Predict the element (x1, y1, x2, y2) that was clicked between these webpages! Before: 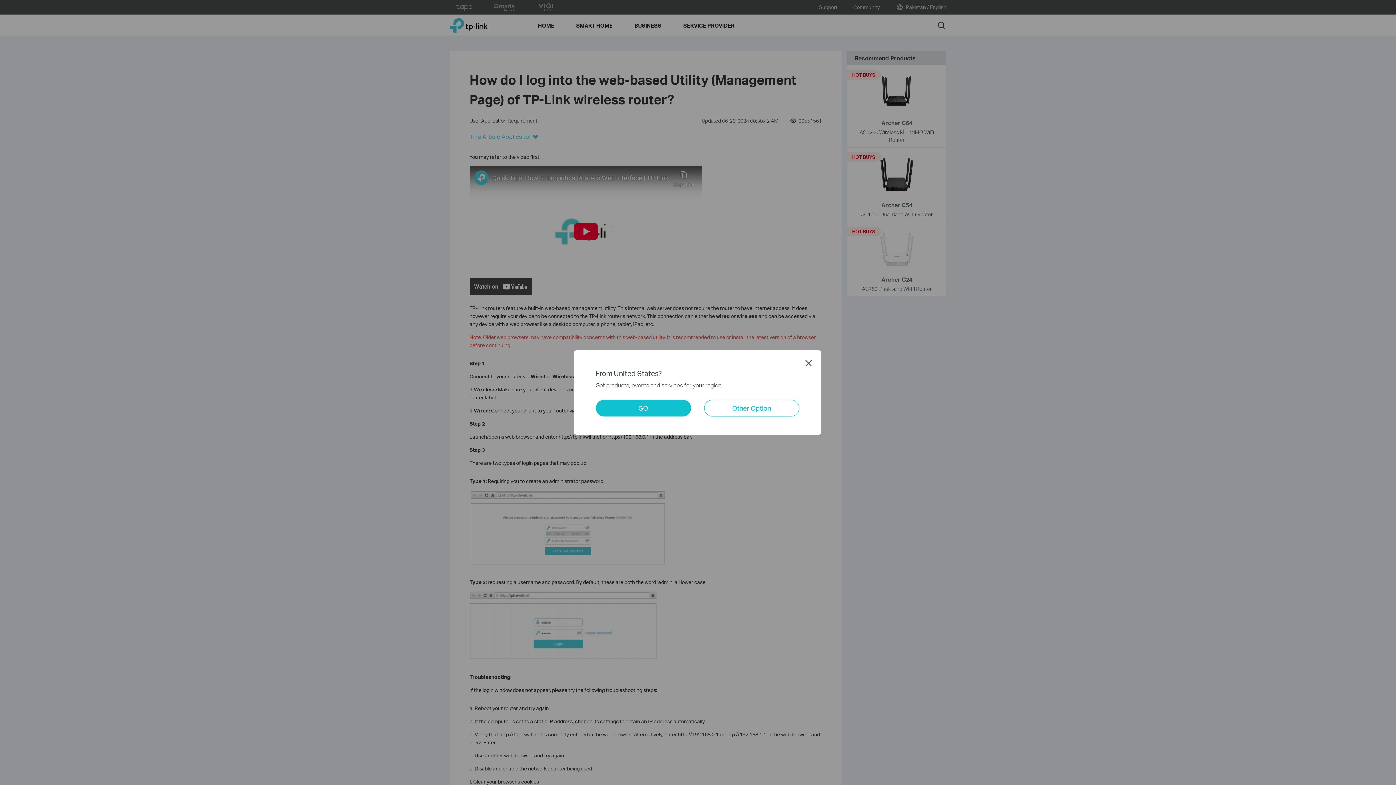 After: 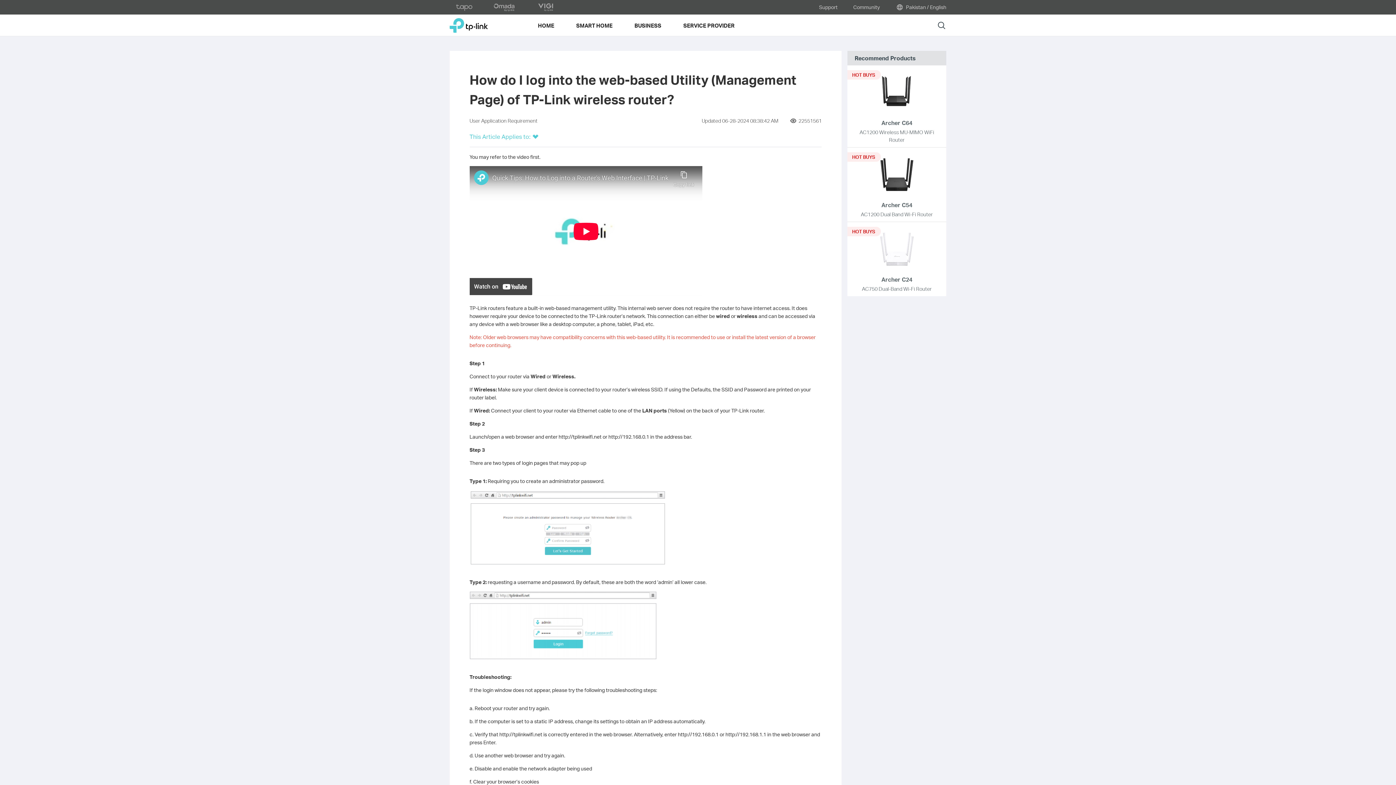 Action: label: Close bbox: (805, 359, 812, 366)